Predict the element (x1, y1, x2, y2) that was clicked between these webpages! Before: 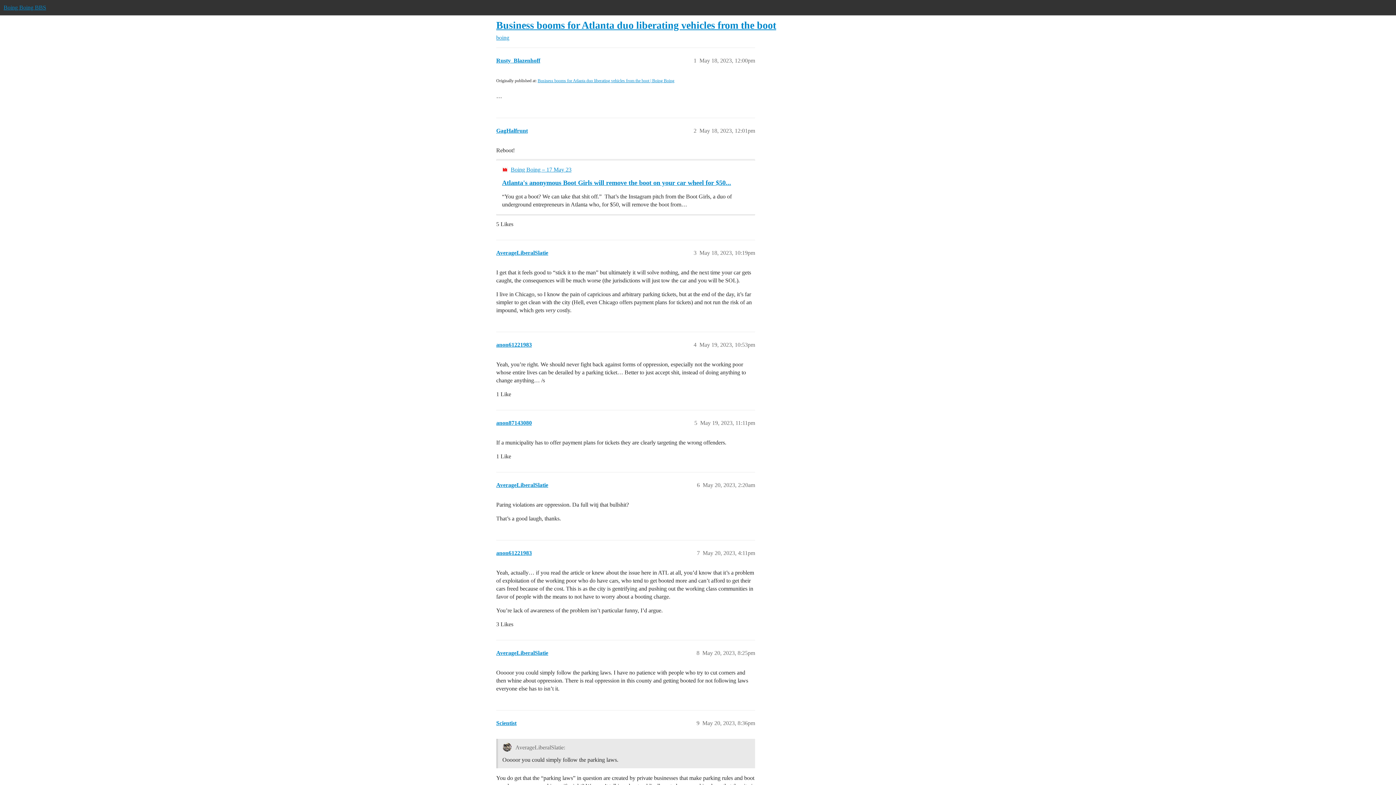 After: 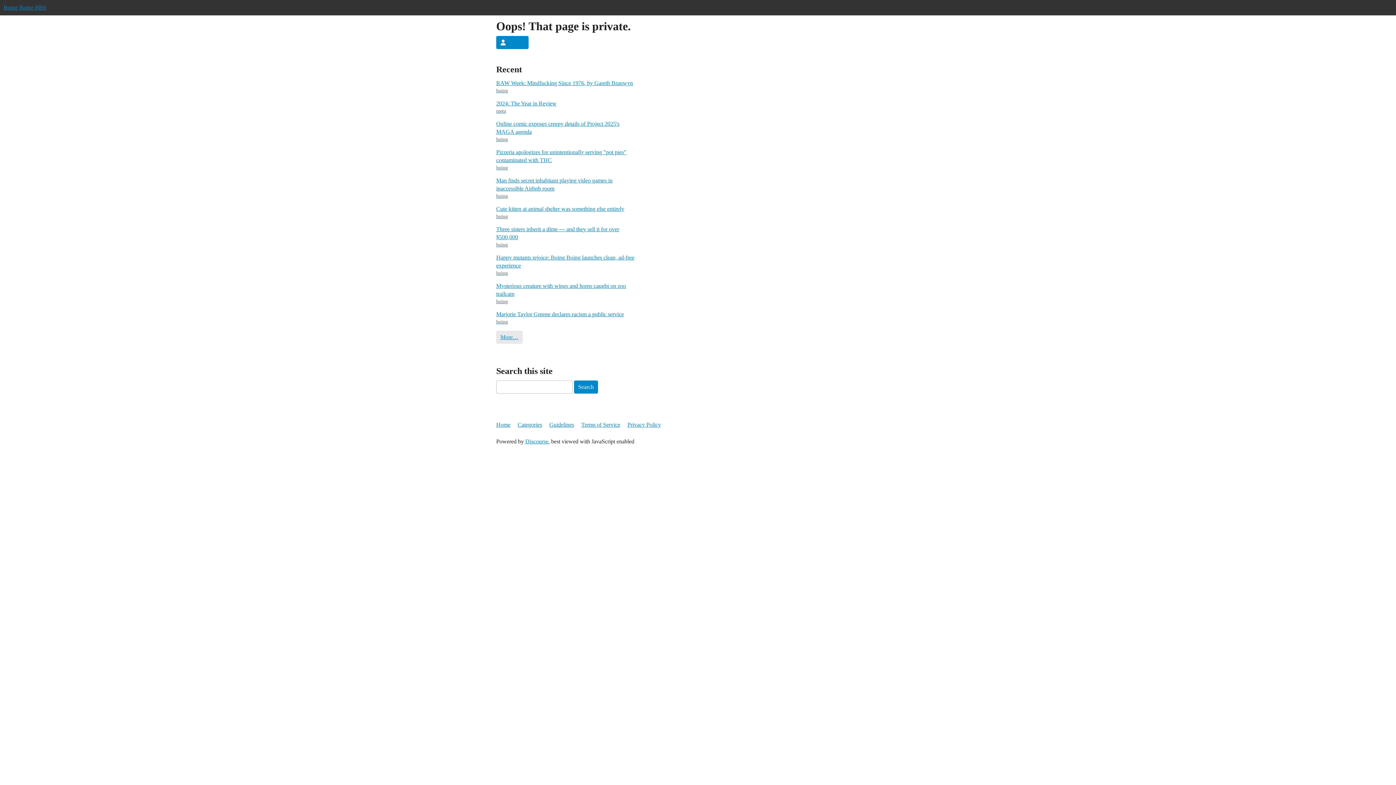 Action: bbox: (496, 249, 548, 256) label: AverageLiberalSlatie